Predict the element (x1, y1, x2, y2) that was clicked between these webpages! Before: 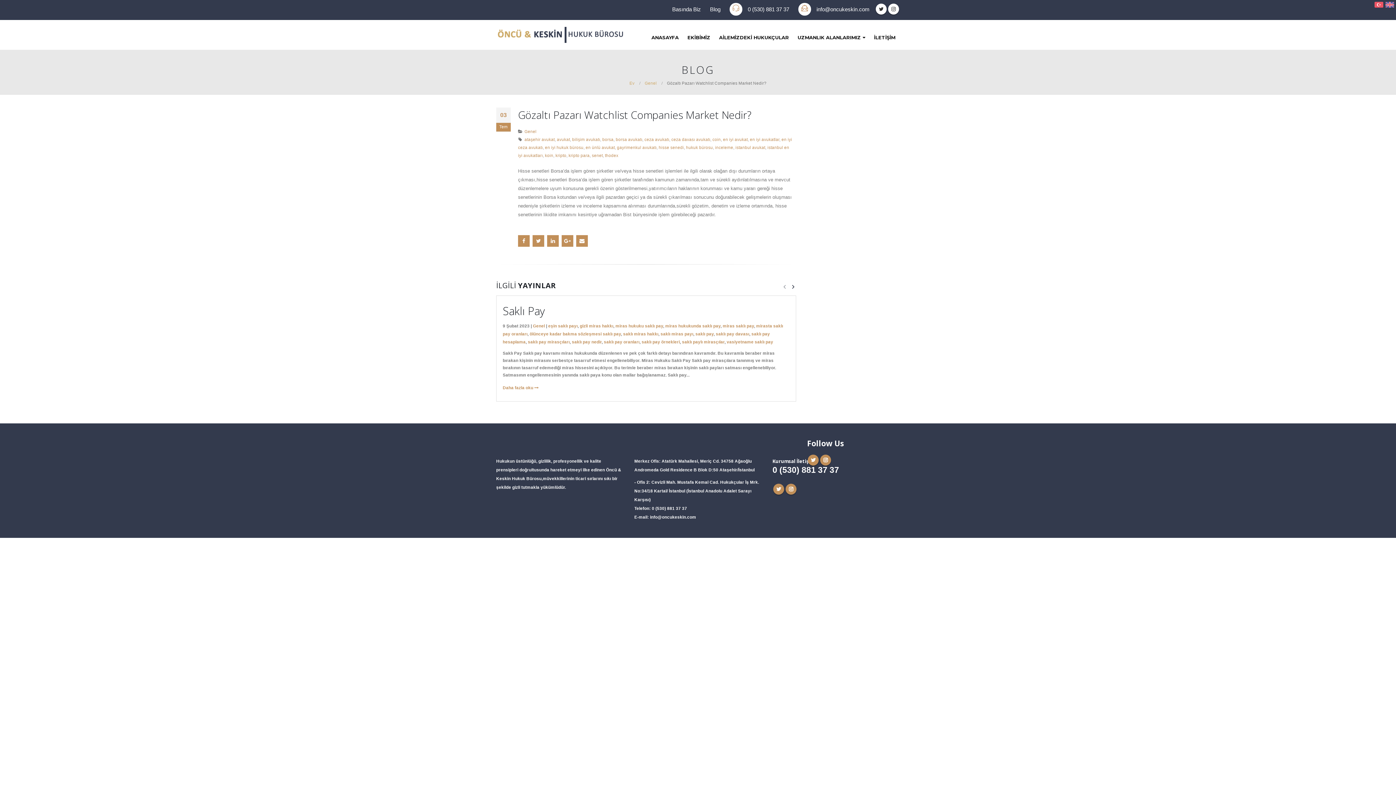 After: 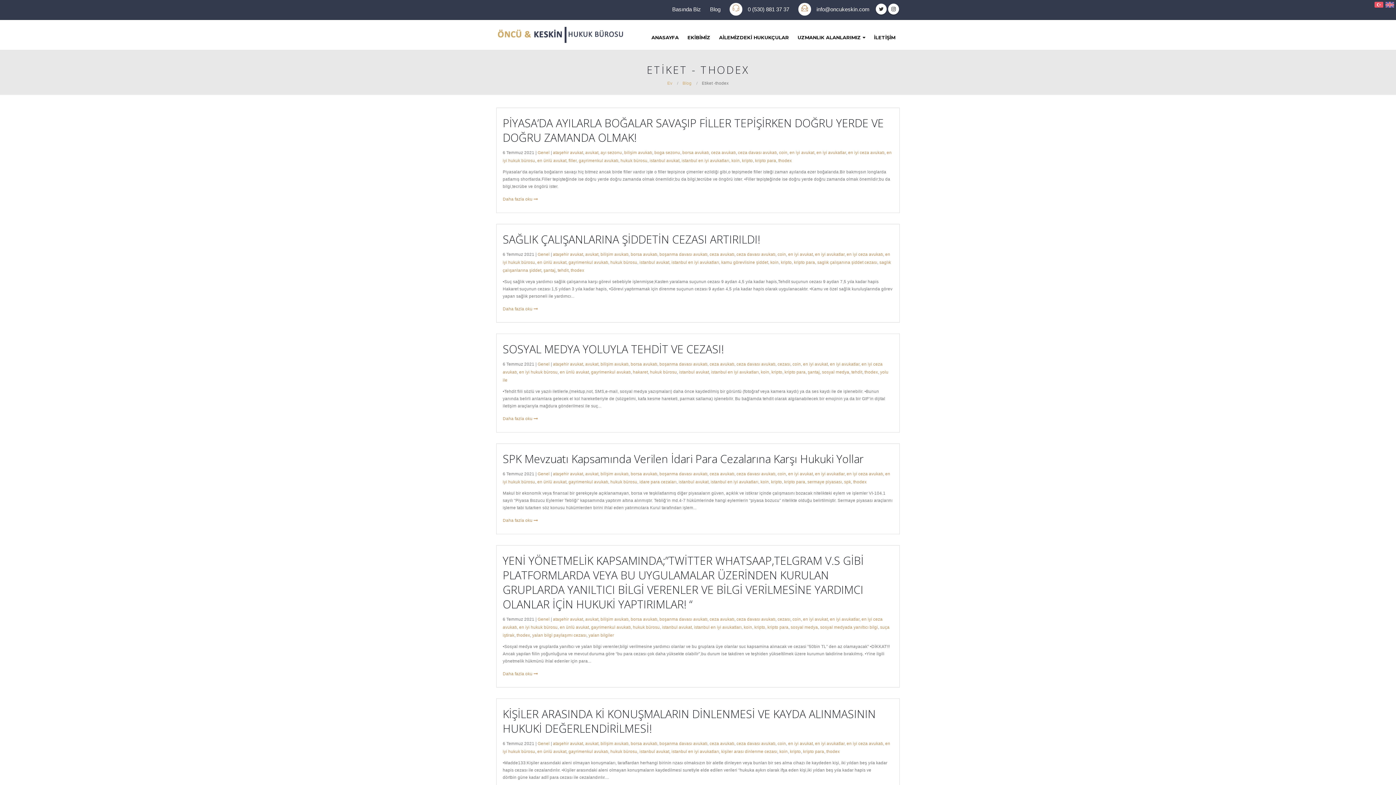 Action: bbox: (605, 153, 618, 157) label: thodex